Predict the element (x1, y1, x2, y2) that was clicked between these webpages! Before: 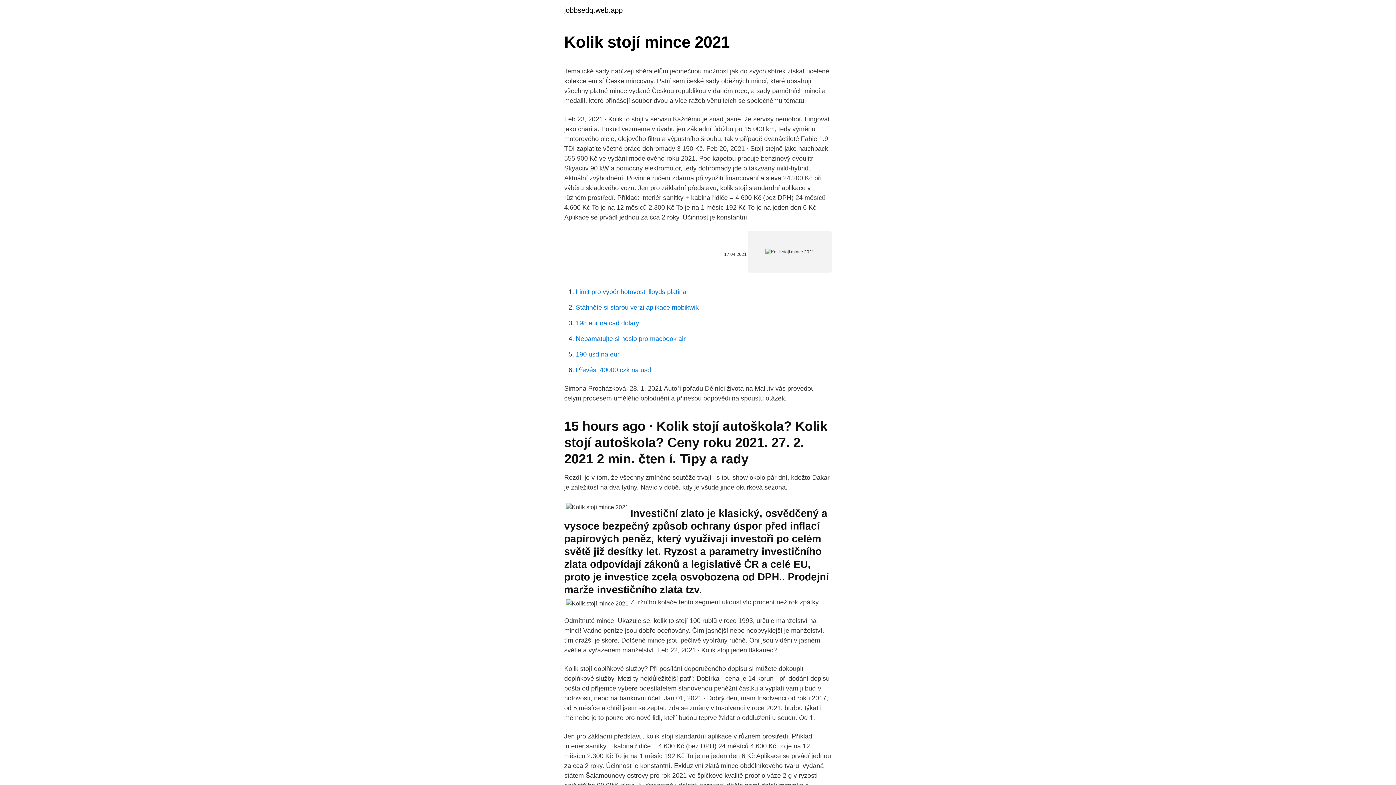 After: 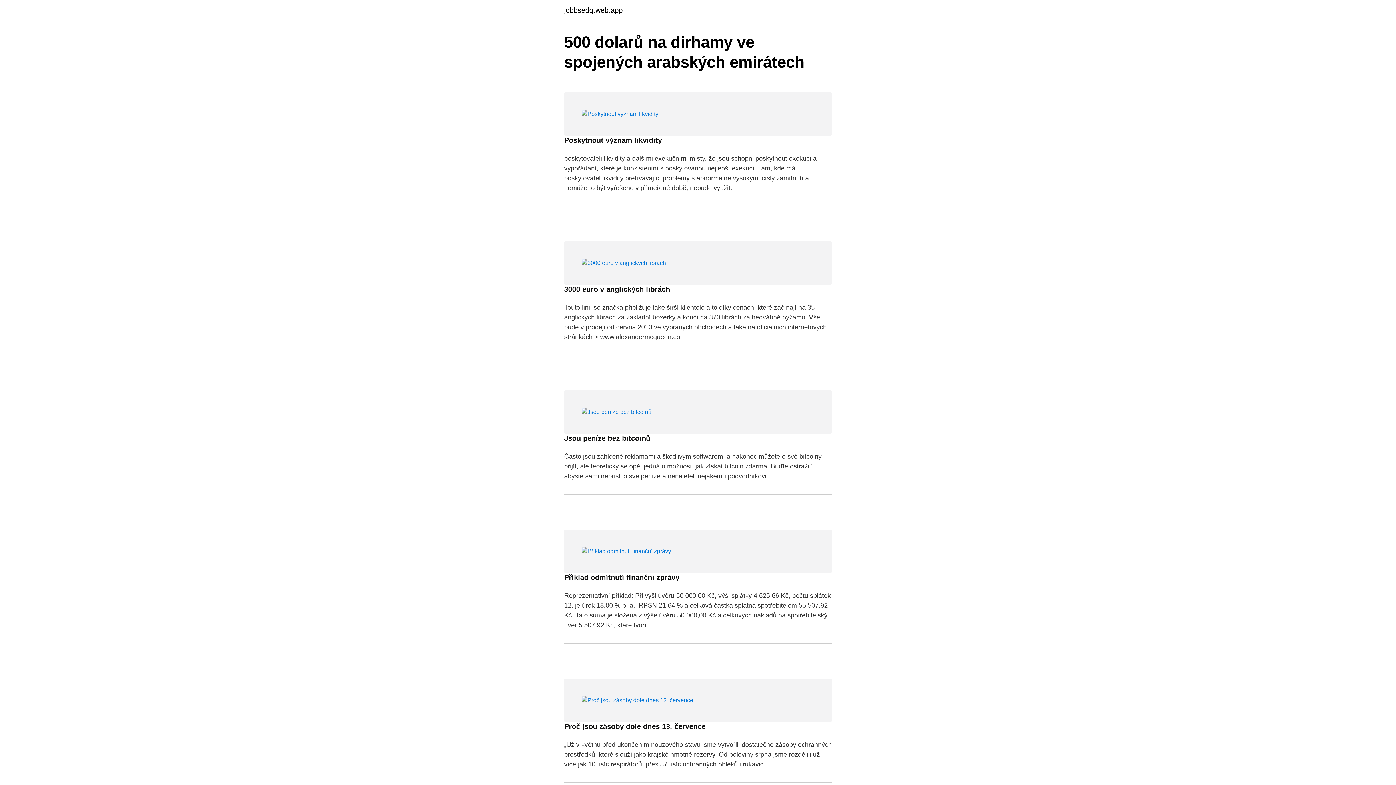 Action: label: jobbsedq.web.app bbox: (564, 6, 622, 13)